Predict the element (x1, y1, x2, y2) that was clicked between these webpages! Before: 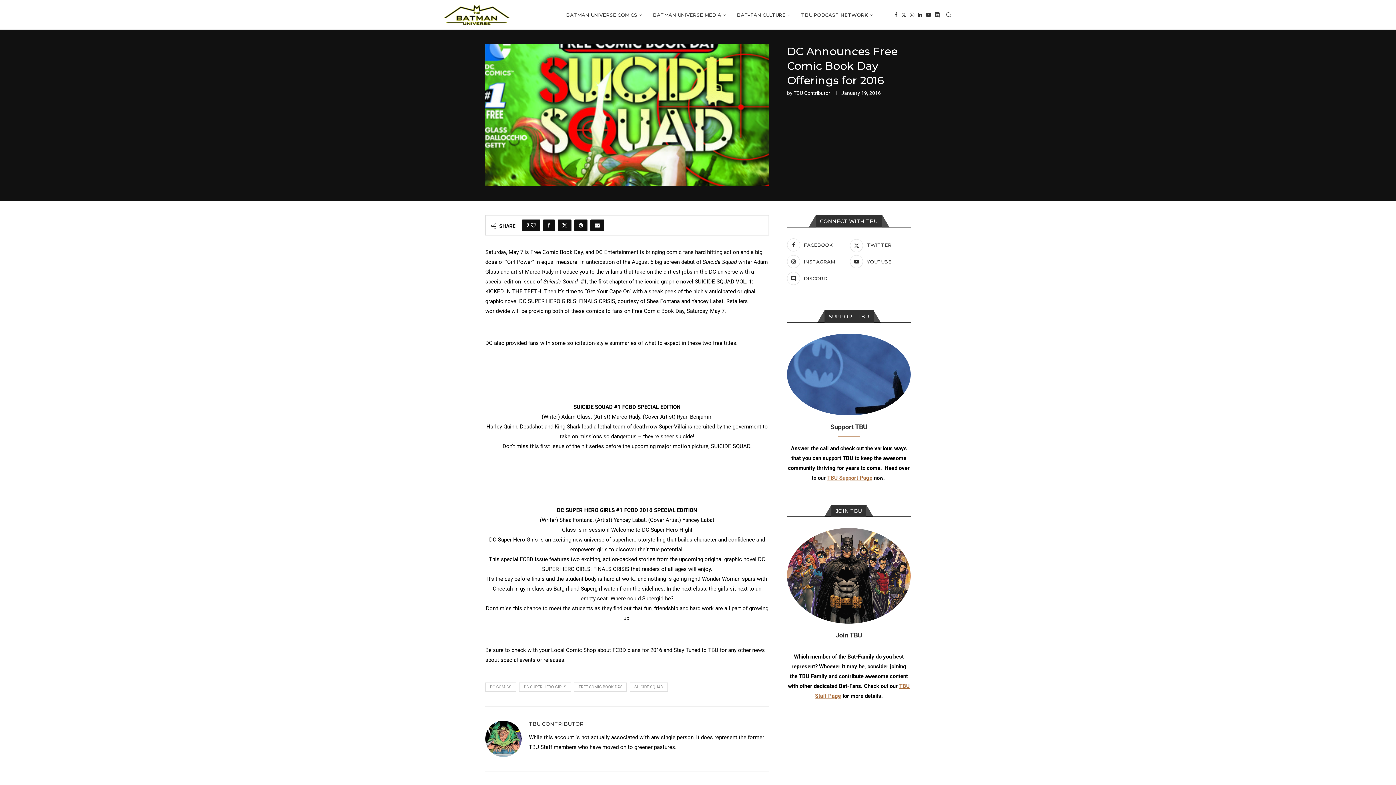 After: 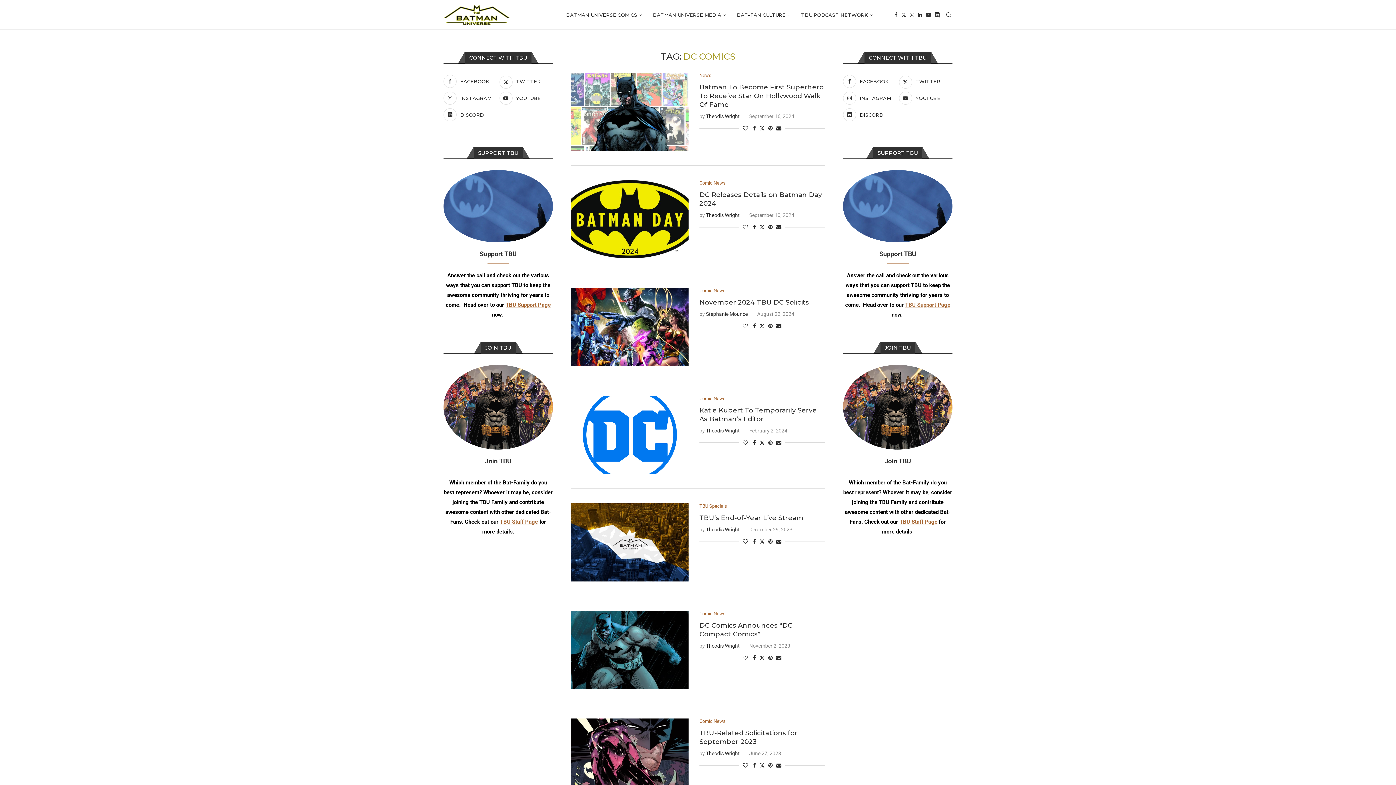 Action: label: DC COMICS bbox: (485, 682, 516, 691)